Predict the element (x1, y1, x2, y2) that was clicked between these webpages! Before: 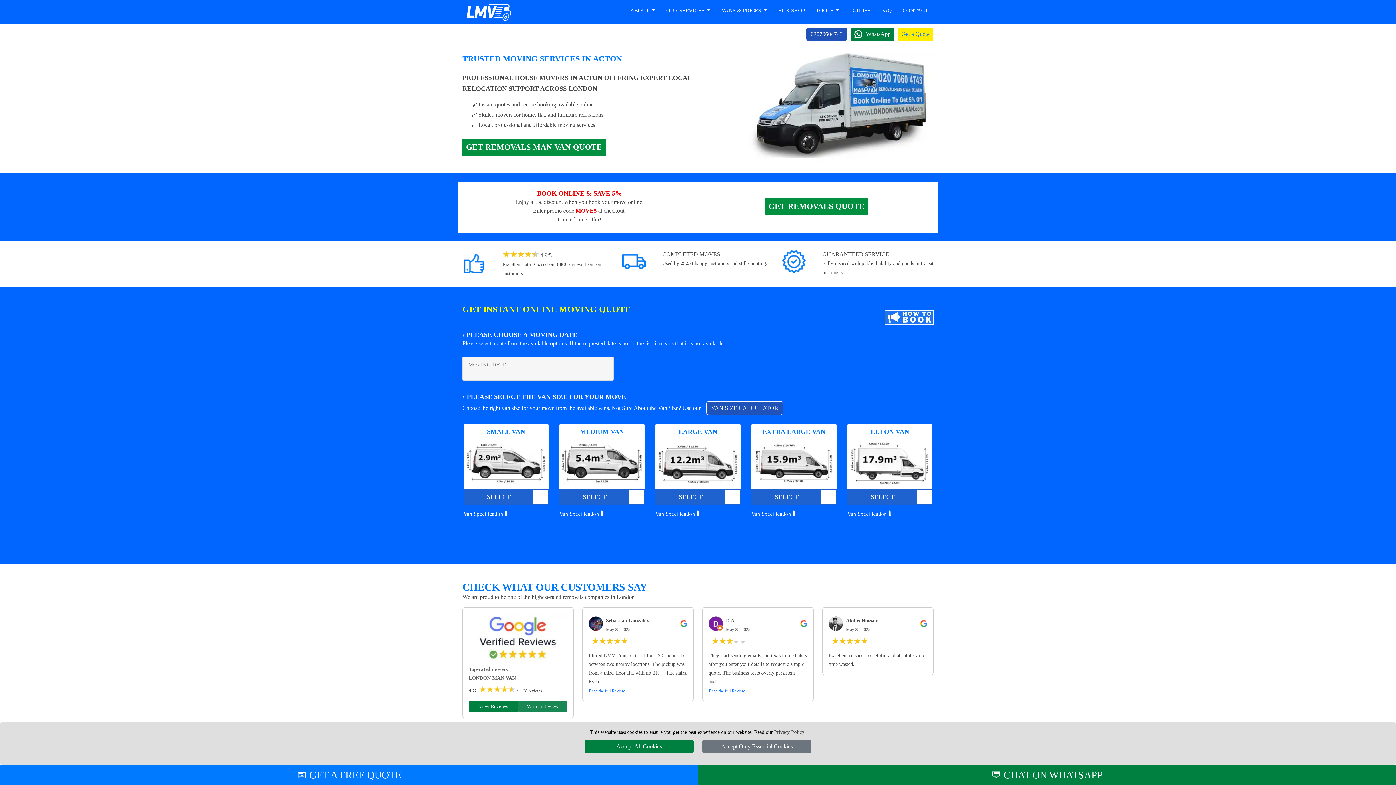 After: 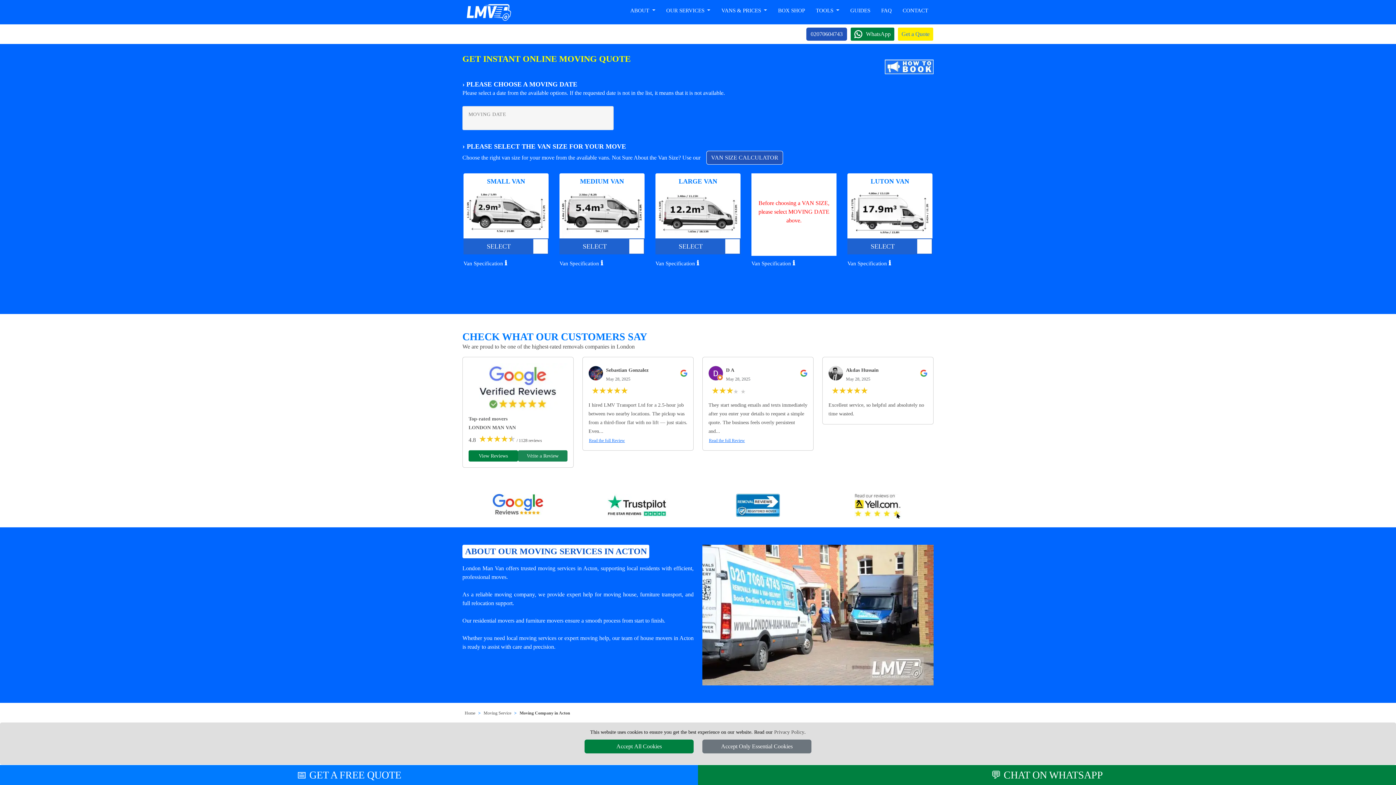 Action: bbox: (765, 198, 868, 214) label: GET REMOVALS QUOTE